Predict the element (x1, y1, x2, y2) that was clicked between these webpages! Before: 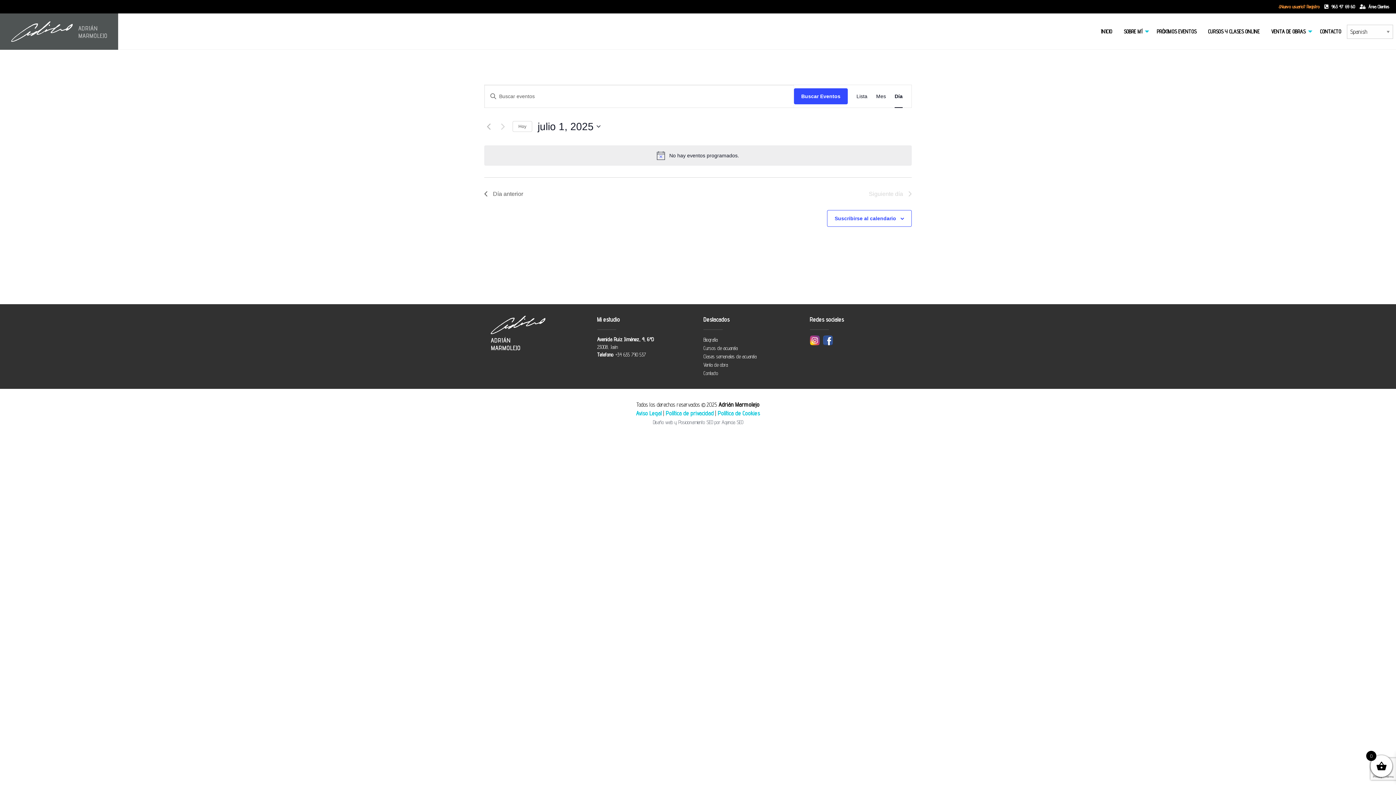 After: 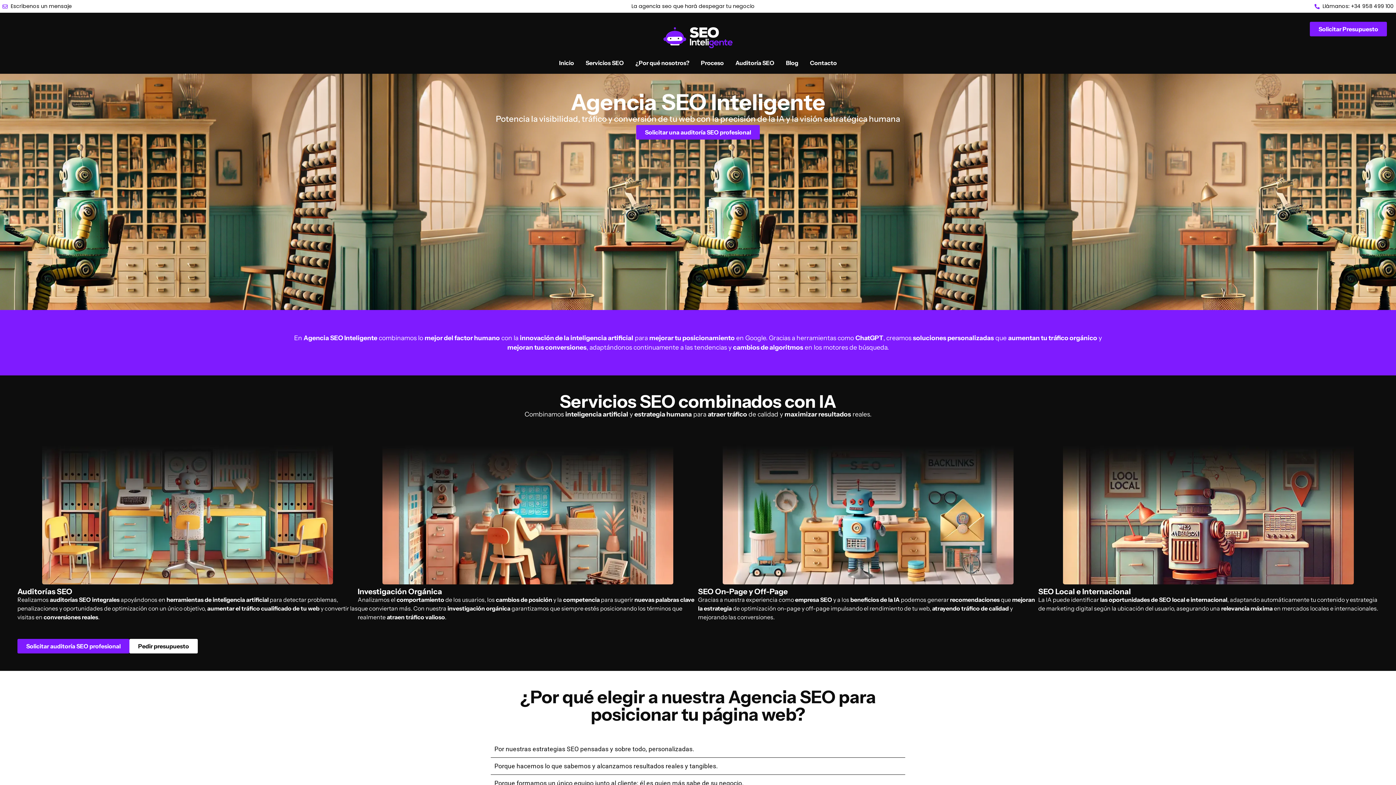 Action: label: Agencia SEO bbox: (721, 419, 743, 425)